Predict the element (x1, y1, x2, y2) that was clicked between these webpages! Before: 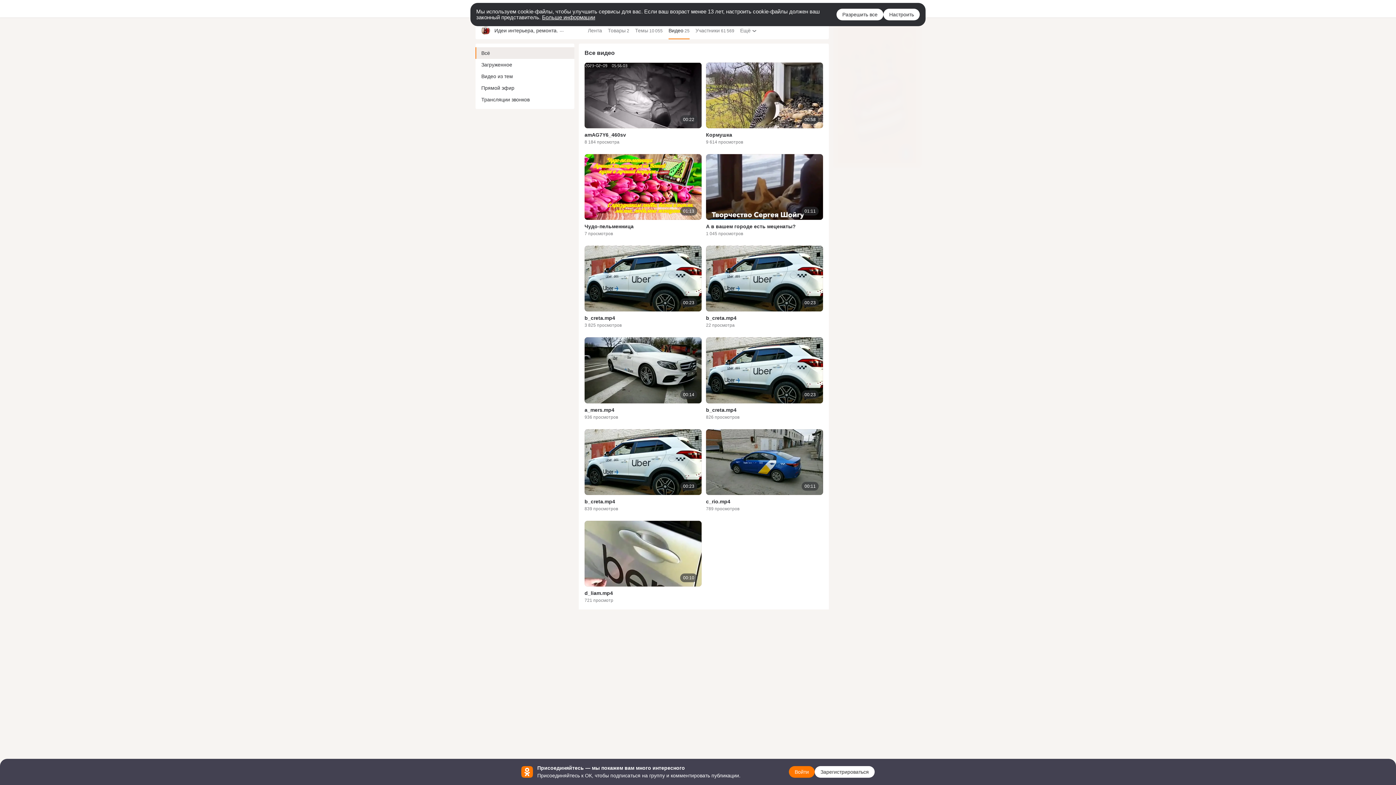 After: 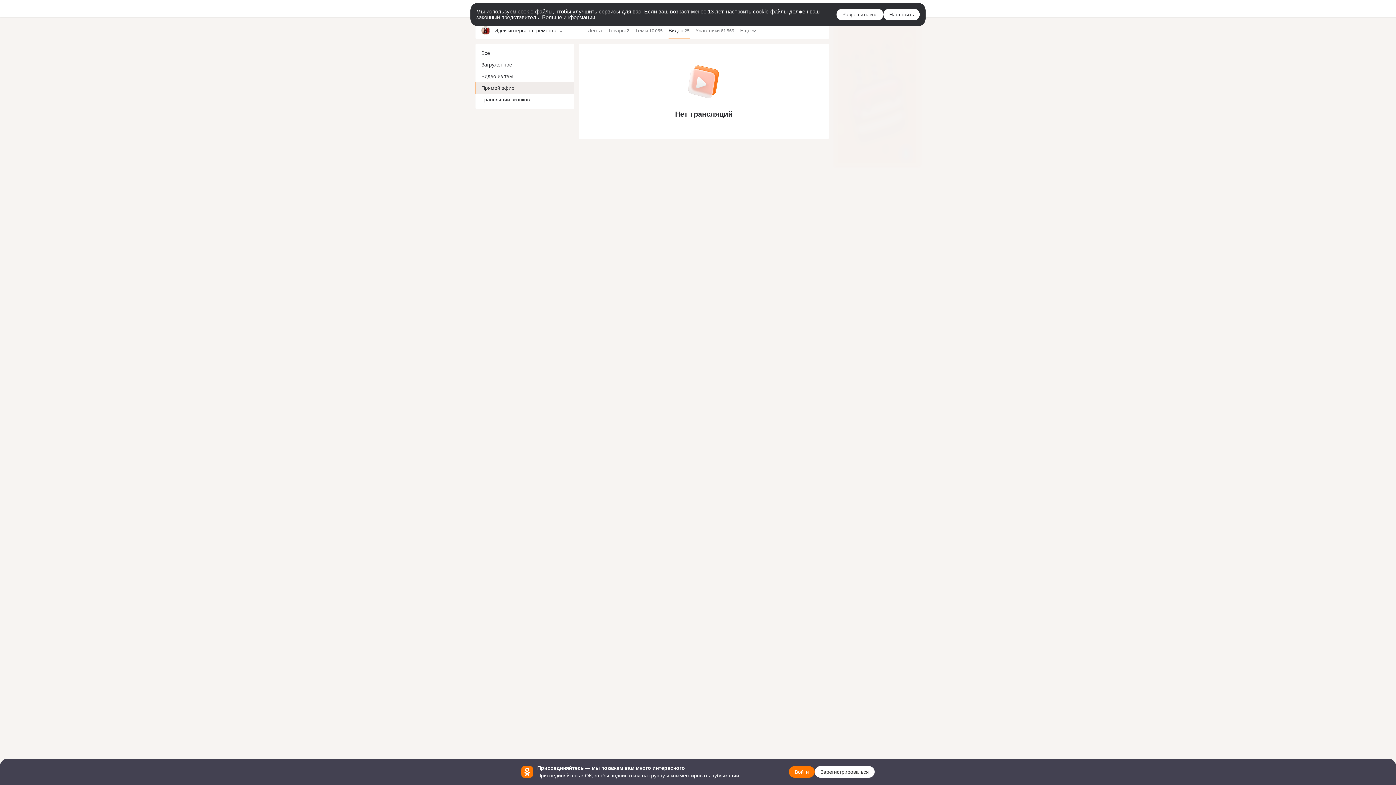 Action: bbox: (475, 82, 574, 93) label: Прямой эфир